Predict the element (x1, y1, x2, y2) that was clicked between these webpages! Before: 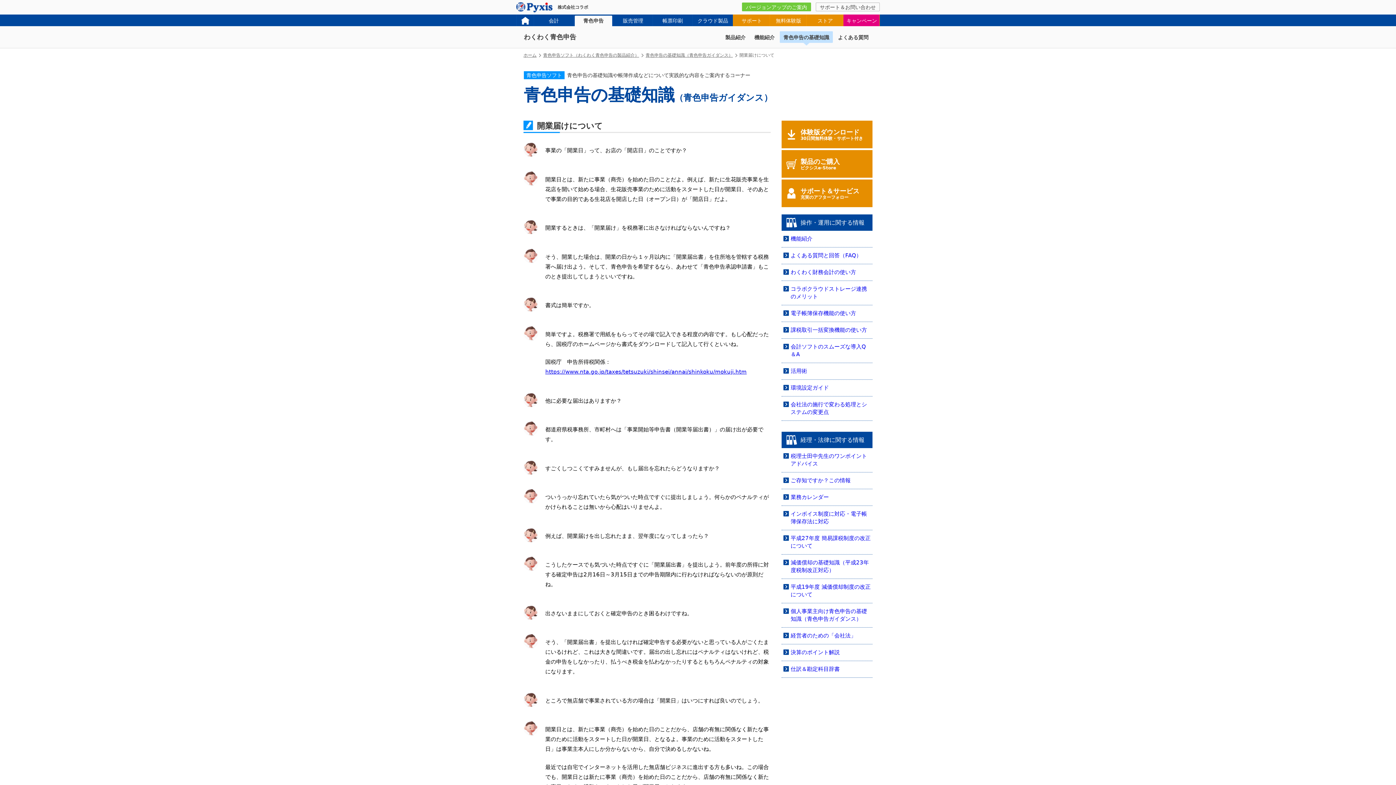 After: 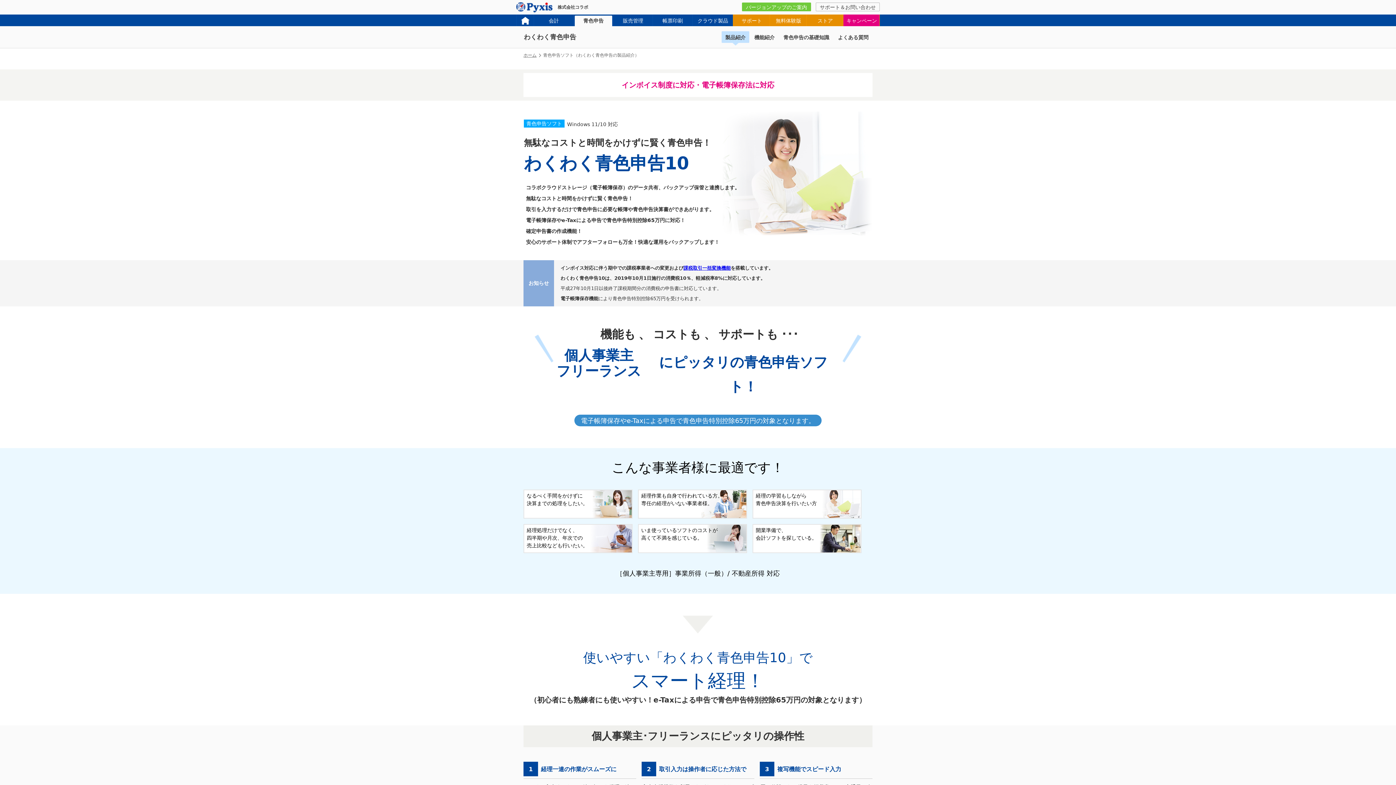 Action: bbox: (543, 52, 643, 57) label: 青色申告ソフト（わくわく青色申告の製品紹介）